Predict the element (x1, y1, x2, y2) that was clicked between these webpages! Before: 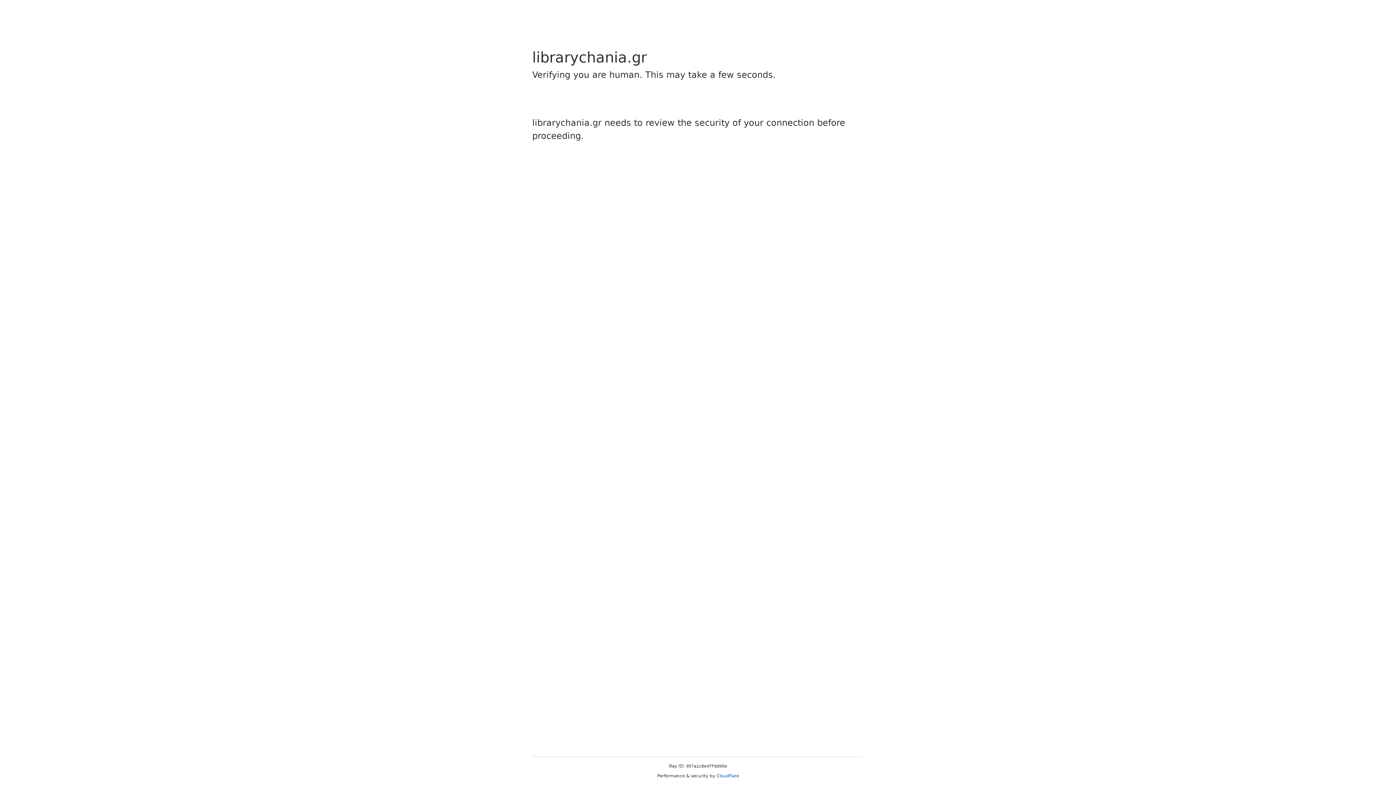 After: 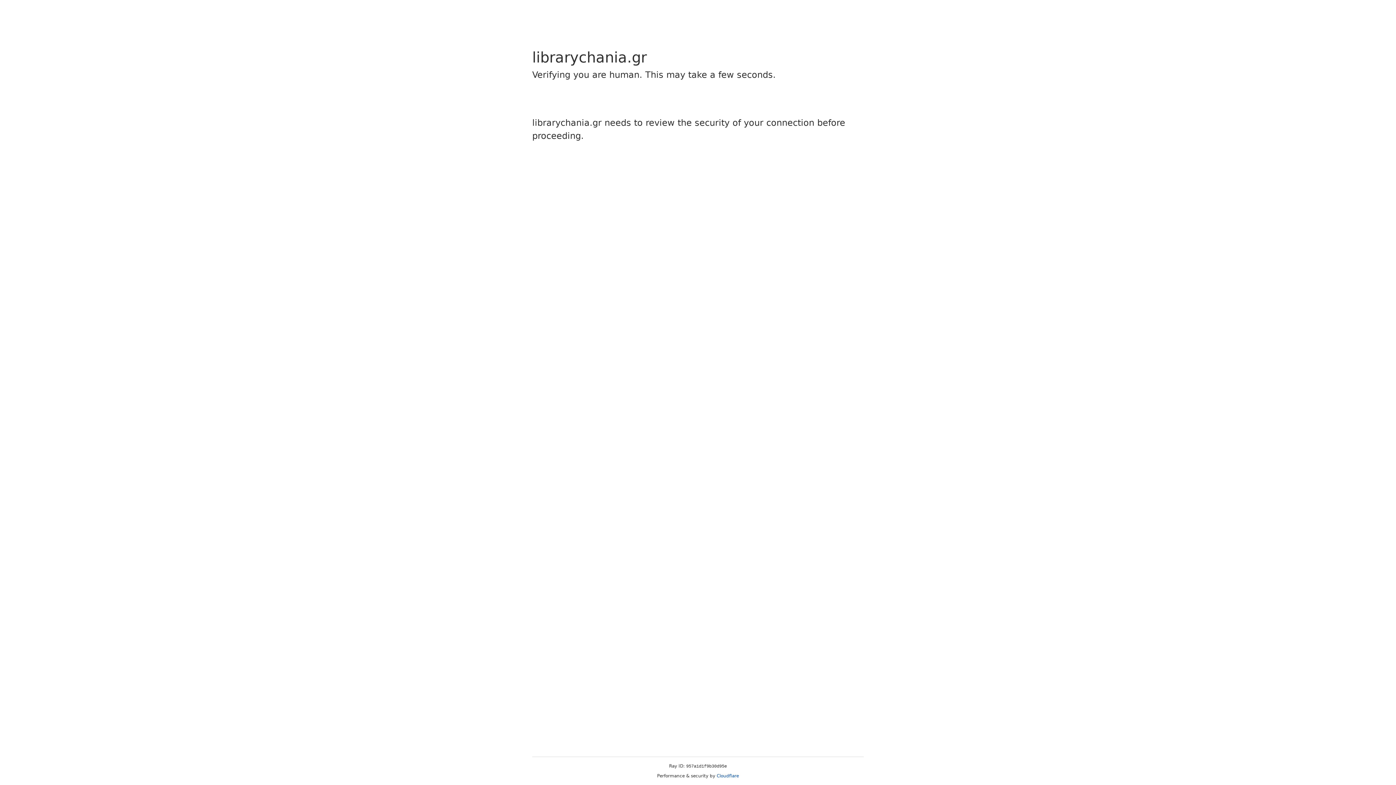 Action: label: Cloudflare bbox: (716, 773, 739, 778)